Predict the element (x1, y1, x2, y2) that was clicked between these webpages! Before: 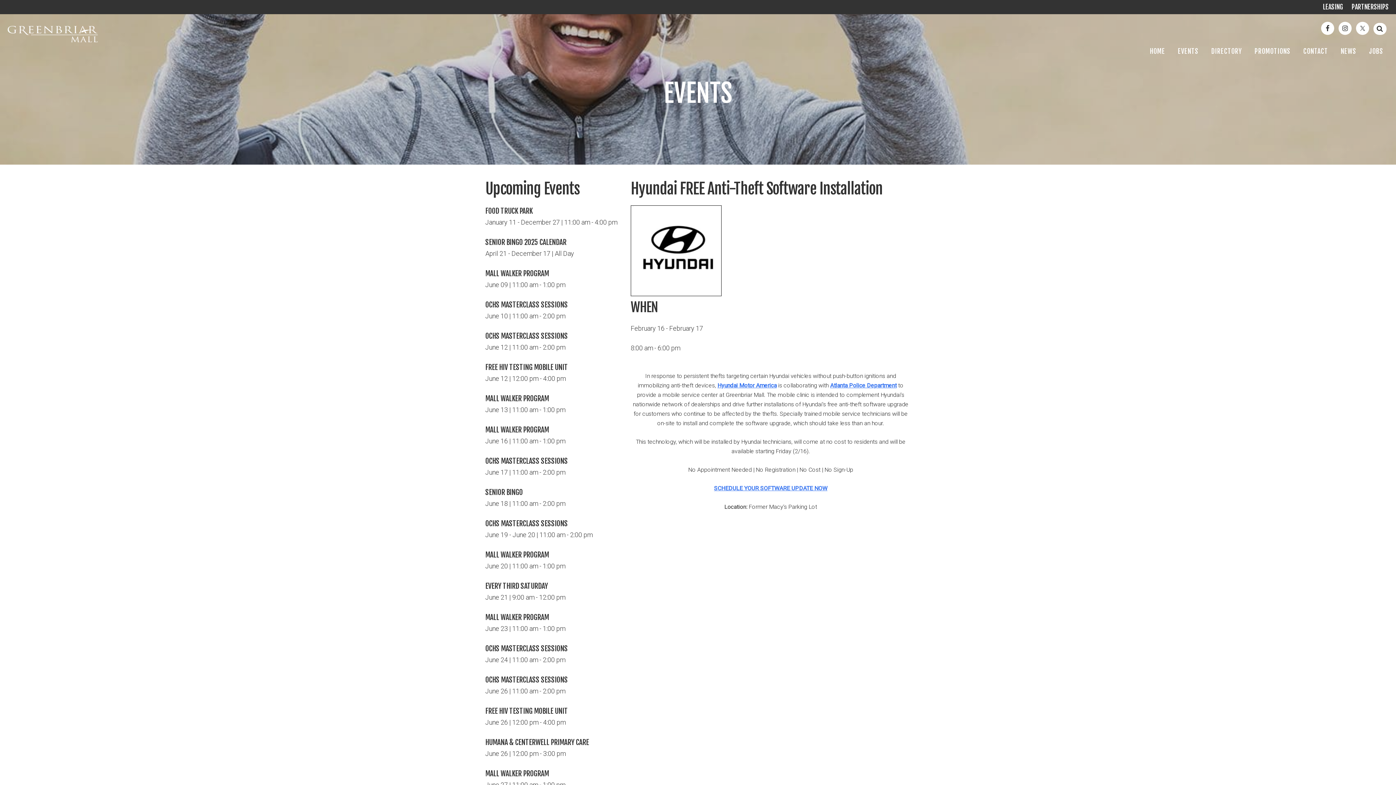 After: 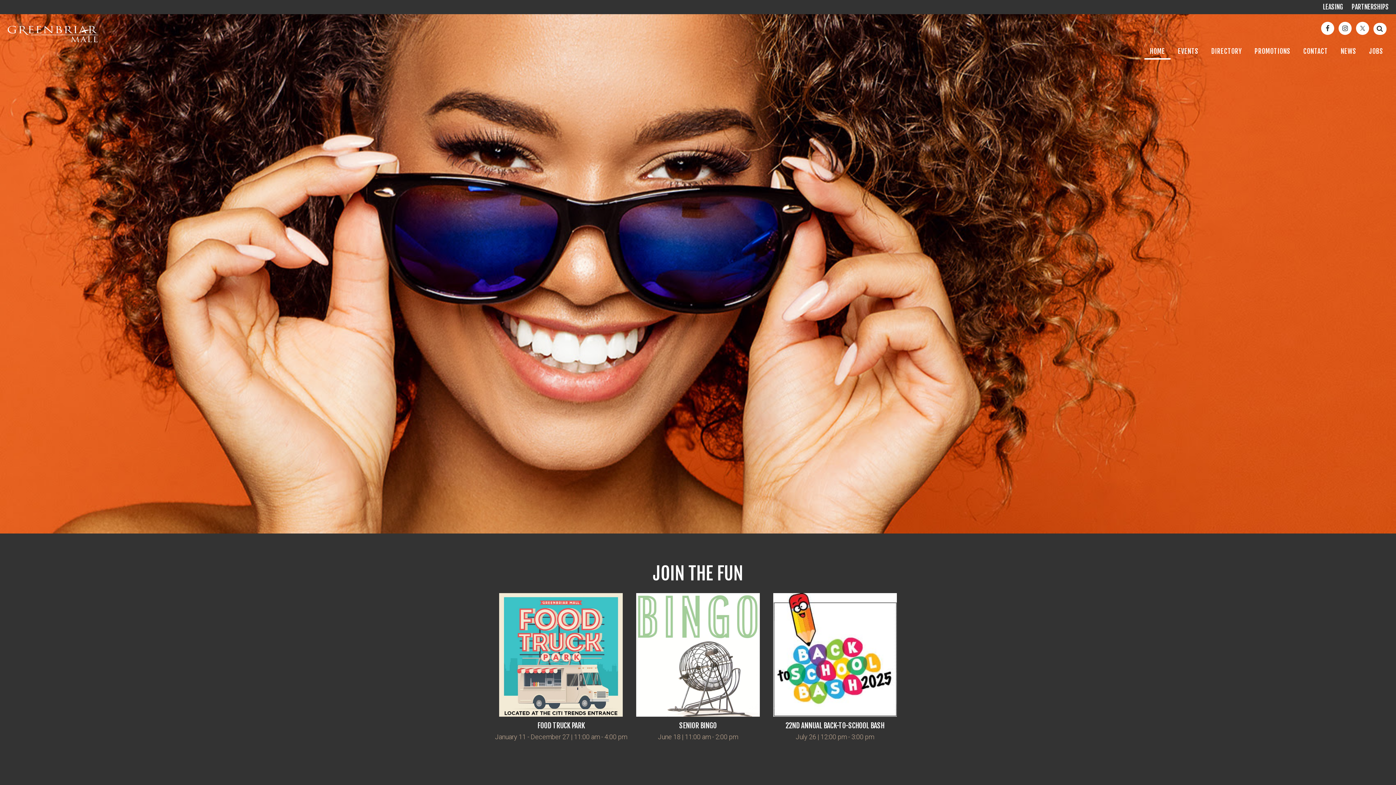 Action: label: HOME bbox: (1144, 39, 1170, 58)